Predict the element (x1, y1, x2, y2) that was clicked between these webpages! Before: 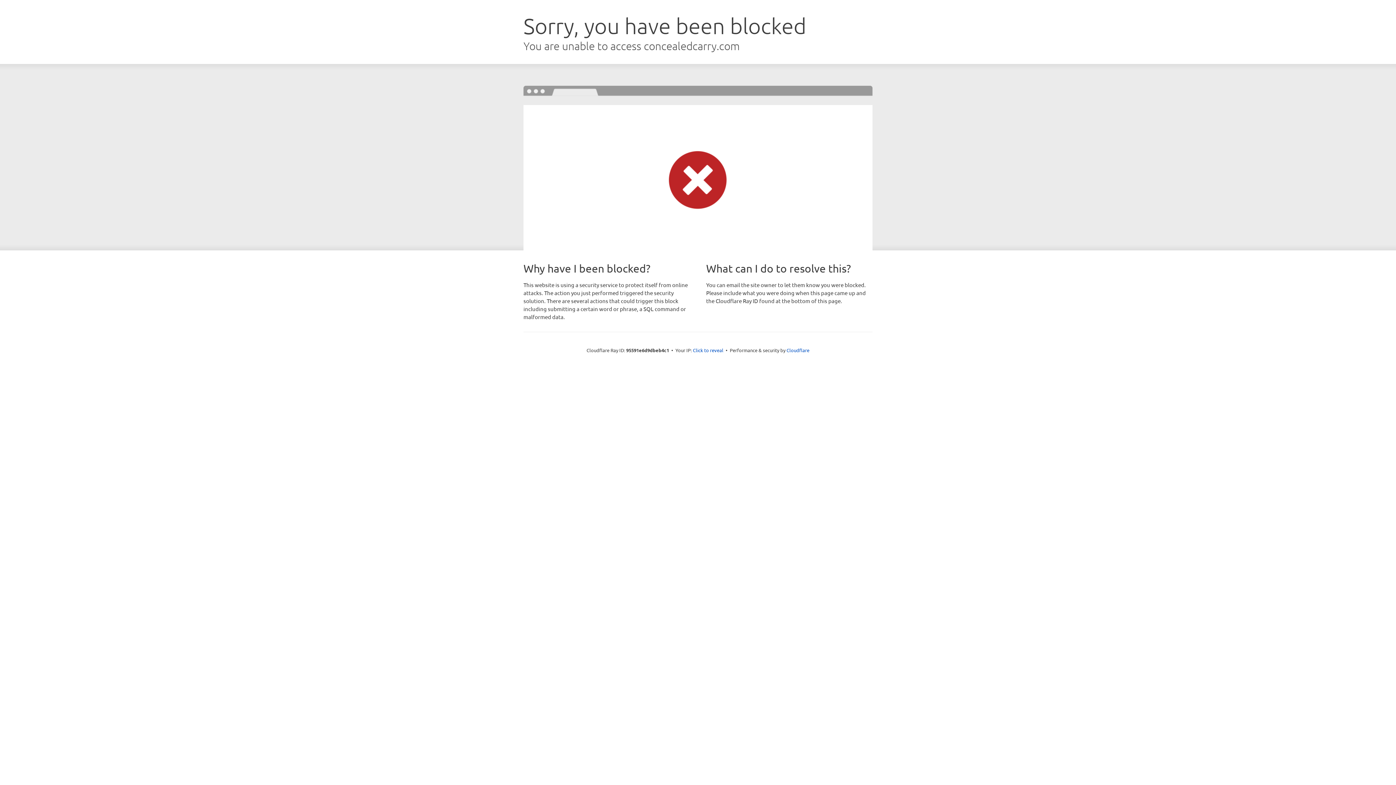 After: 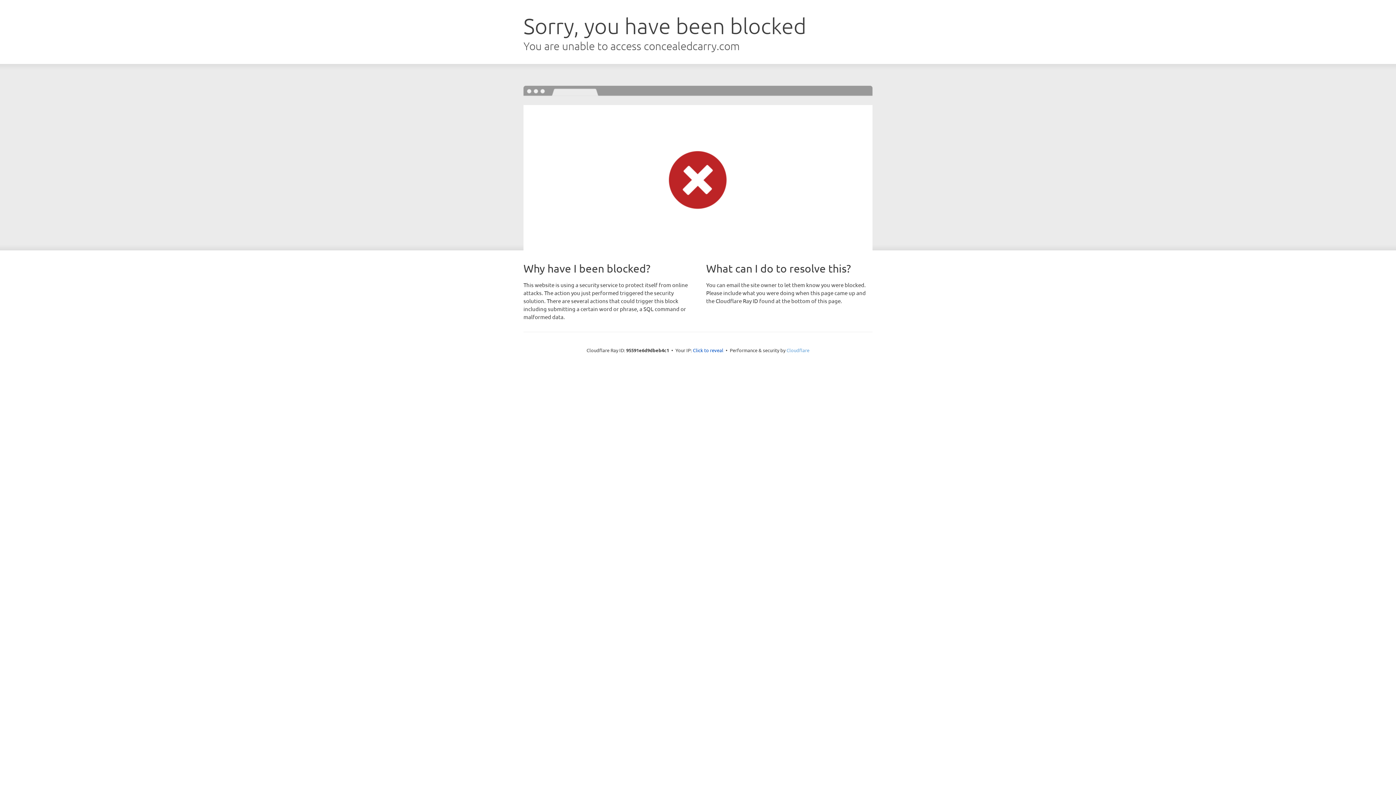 Action: bbox: (786, 347, 809, 353) label: Cloudflare